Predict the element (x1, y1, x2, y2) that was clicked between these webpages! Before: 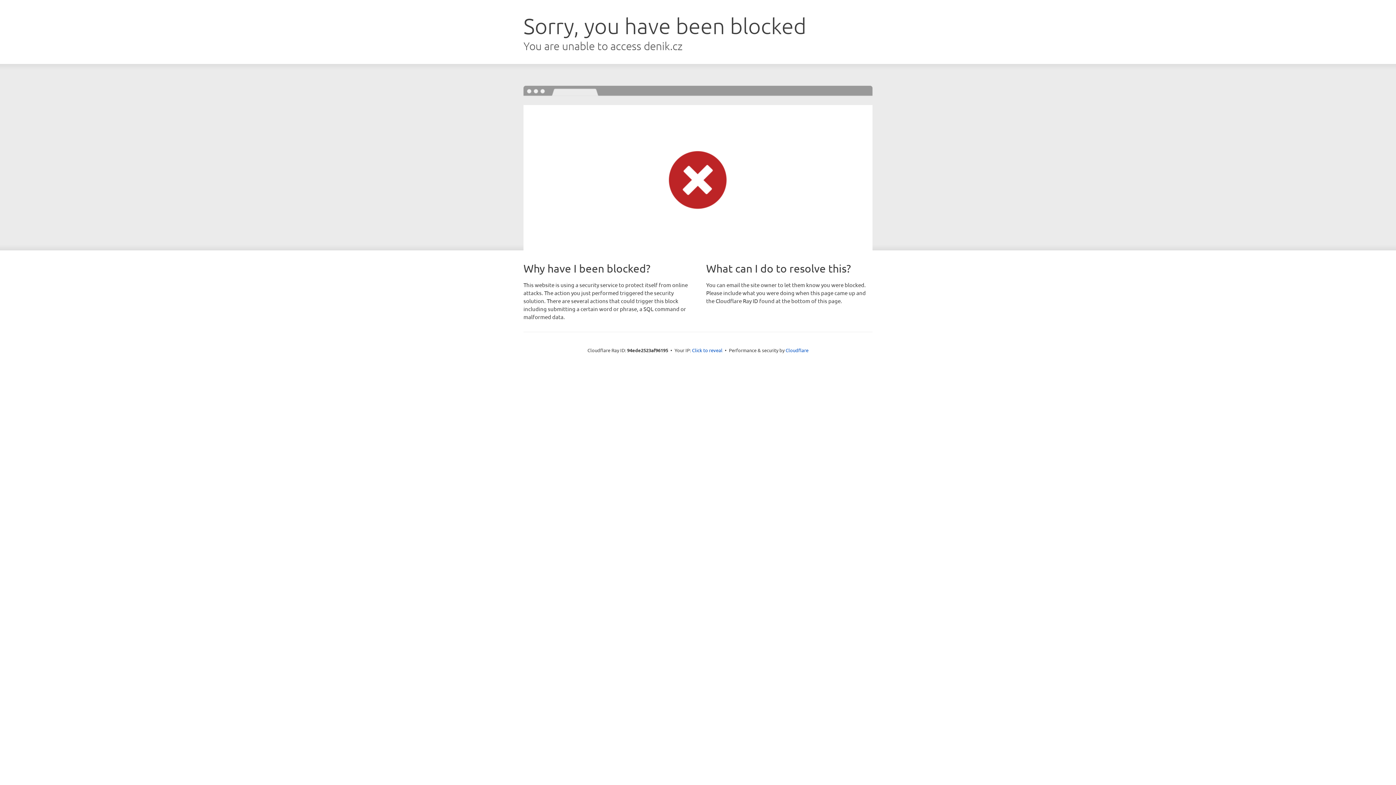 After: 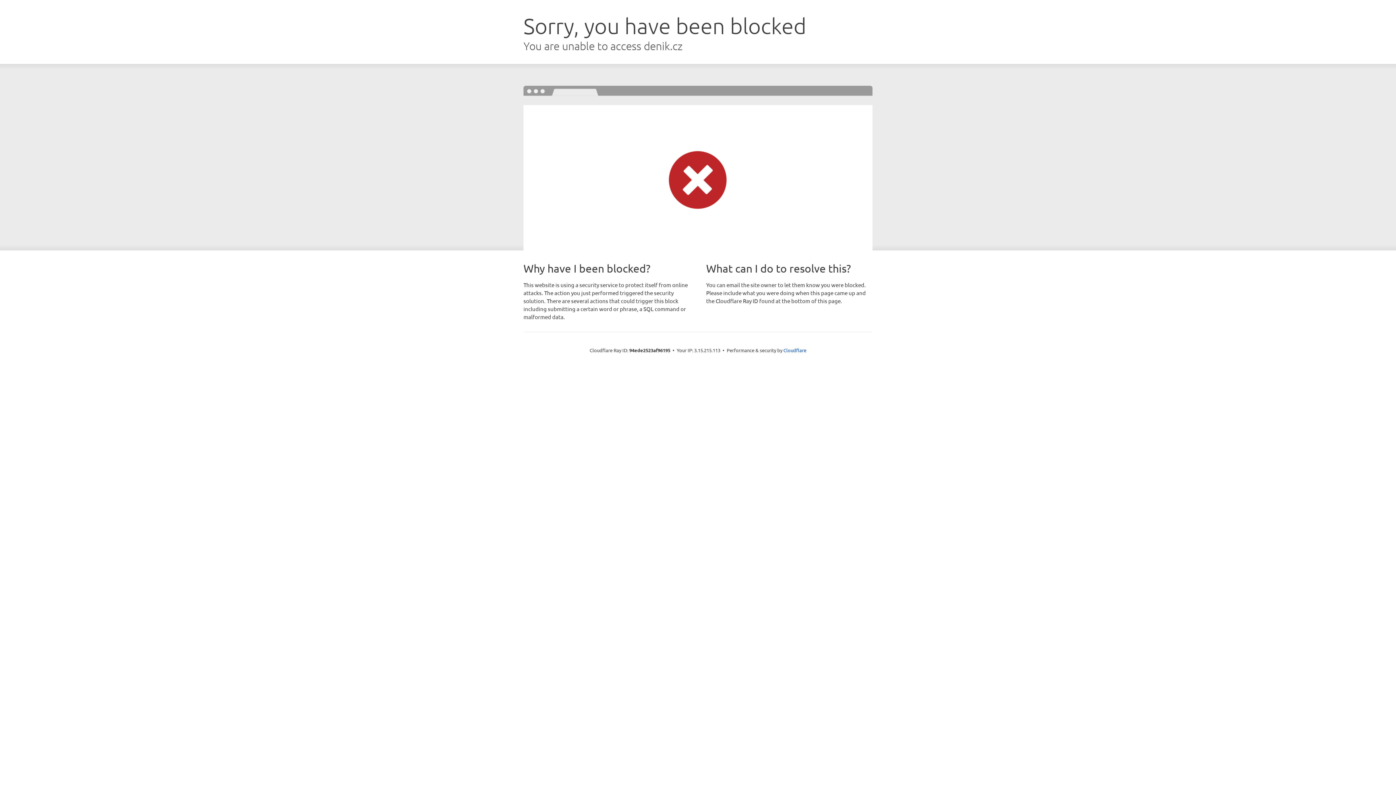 Action: label: Click to reveal bbox: (692, 346, 722, 353)